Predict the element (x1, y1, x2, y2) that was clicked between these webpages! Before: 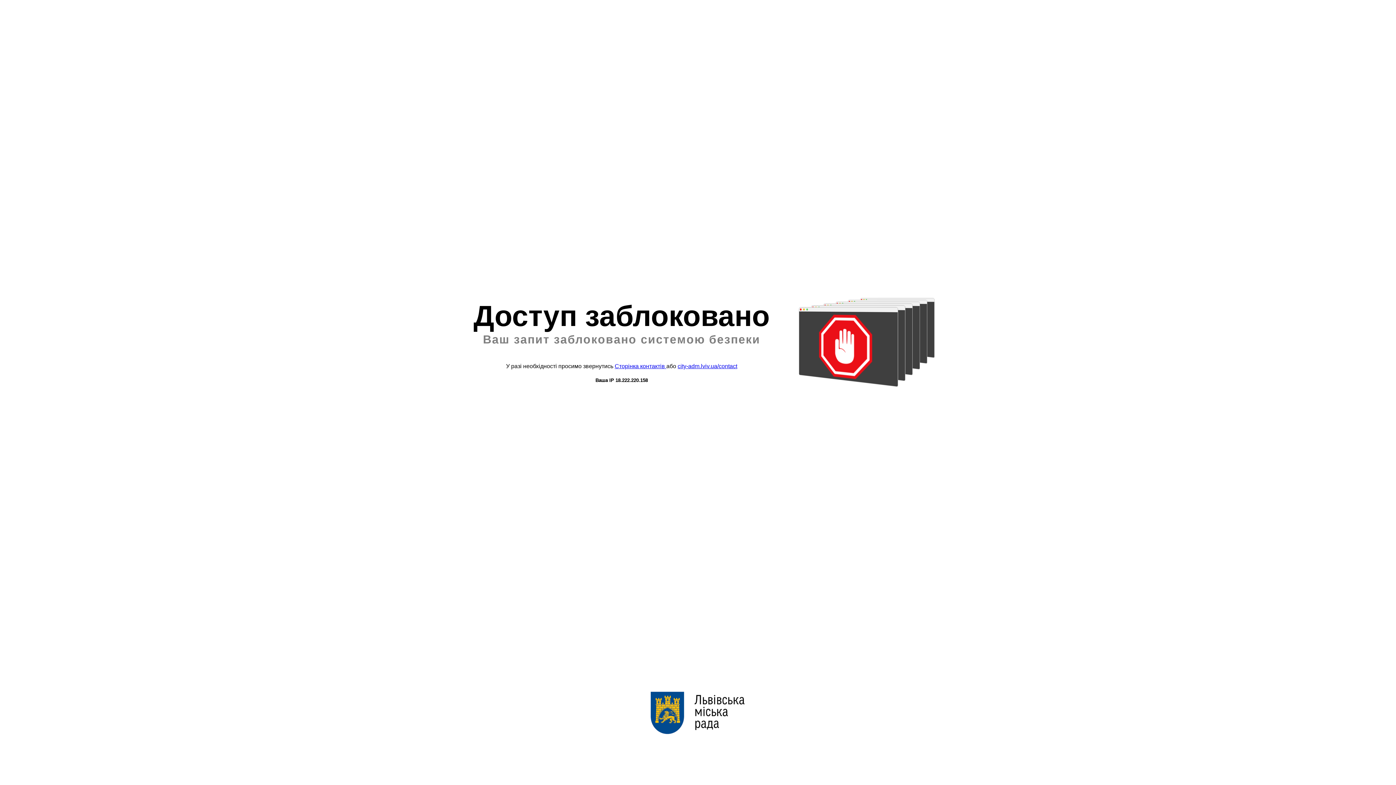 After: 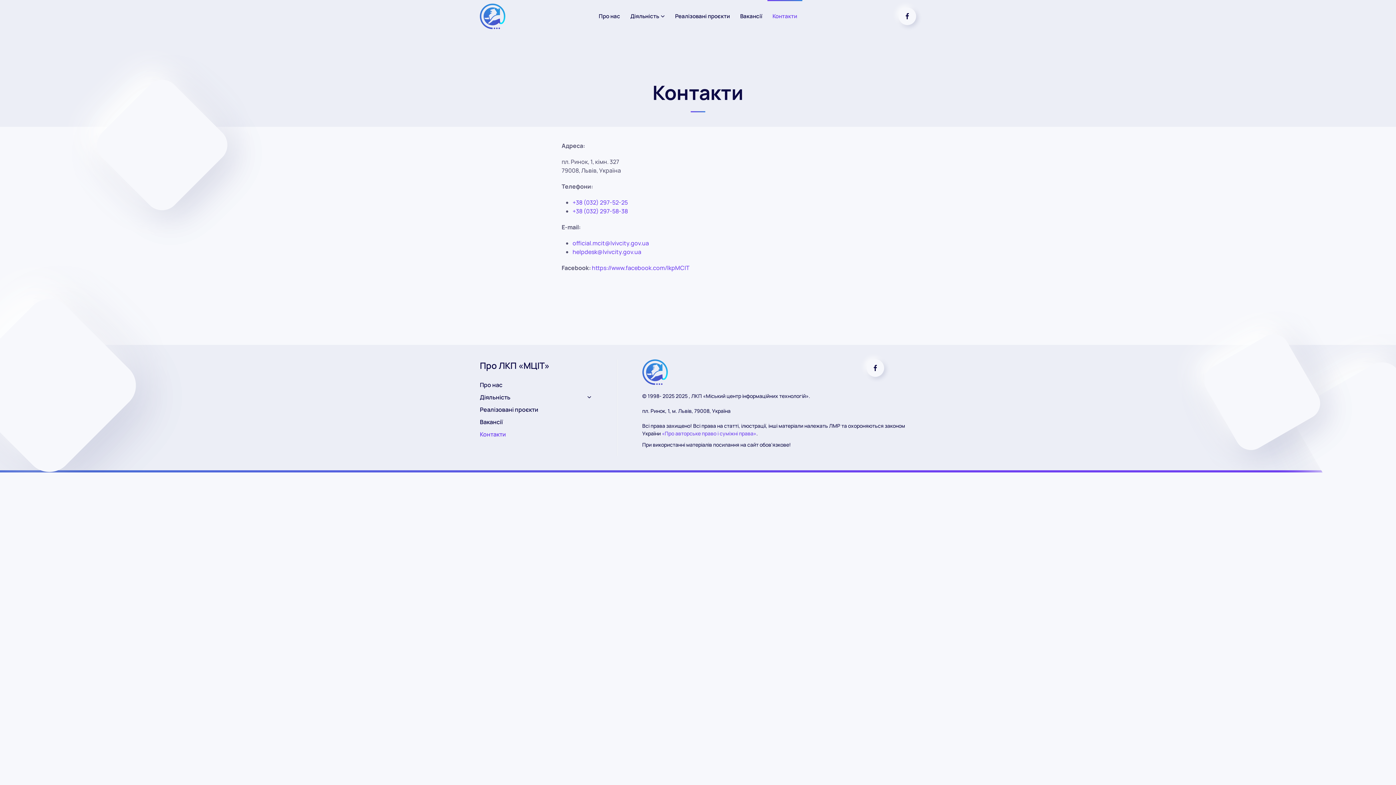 Action: bbox: (614, 363, 666, 369) label: Сторінка контактів 